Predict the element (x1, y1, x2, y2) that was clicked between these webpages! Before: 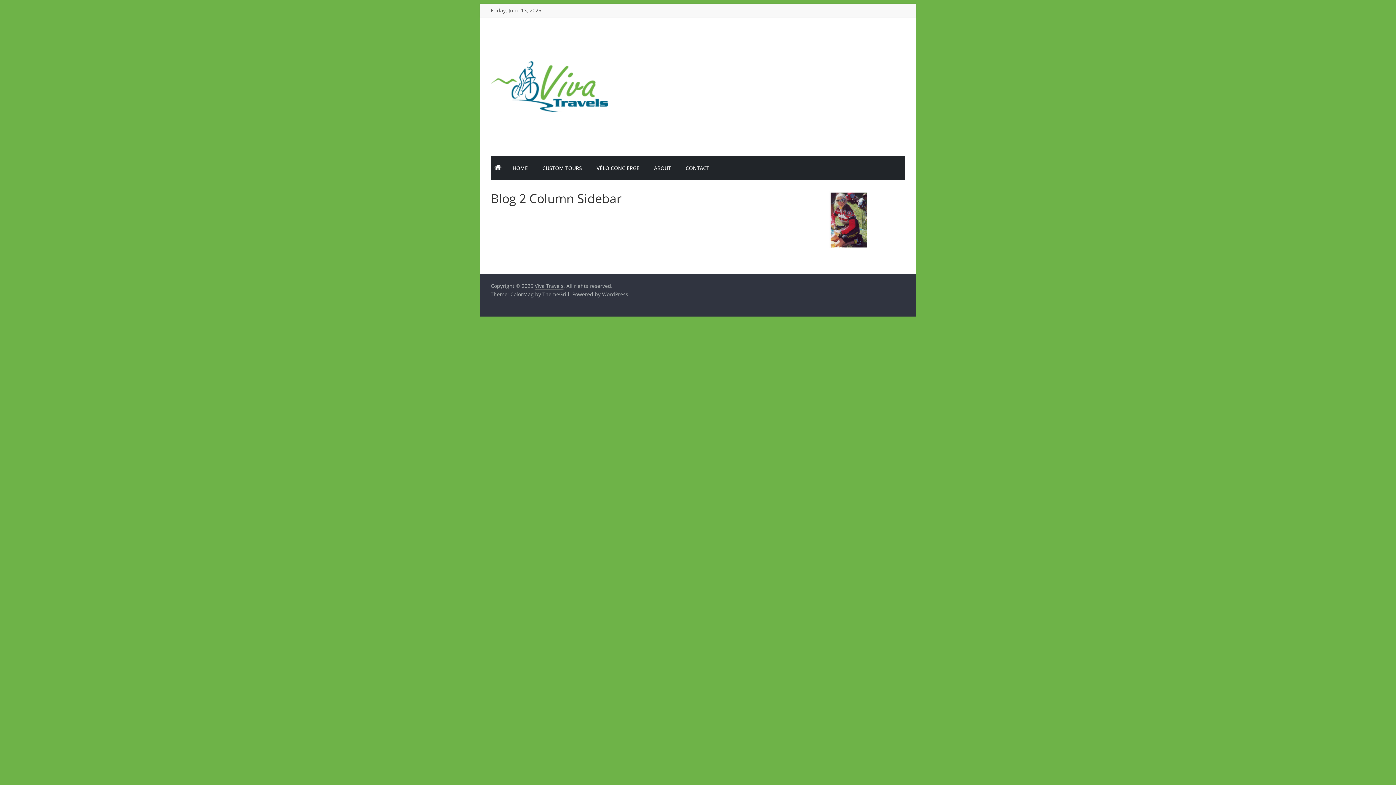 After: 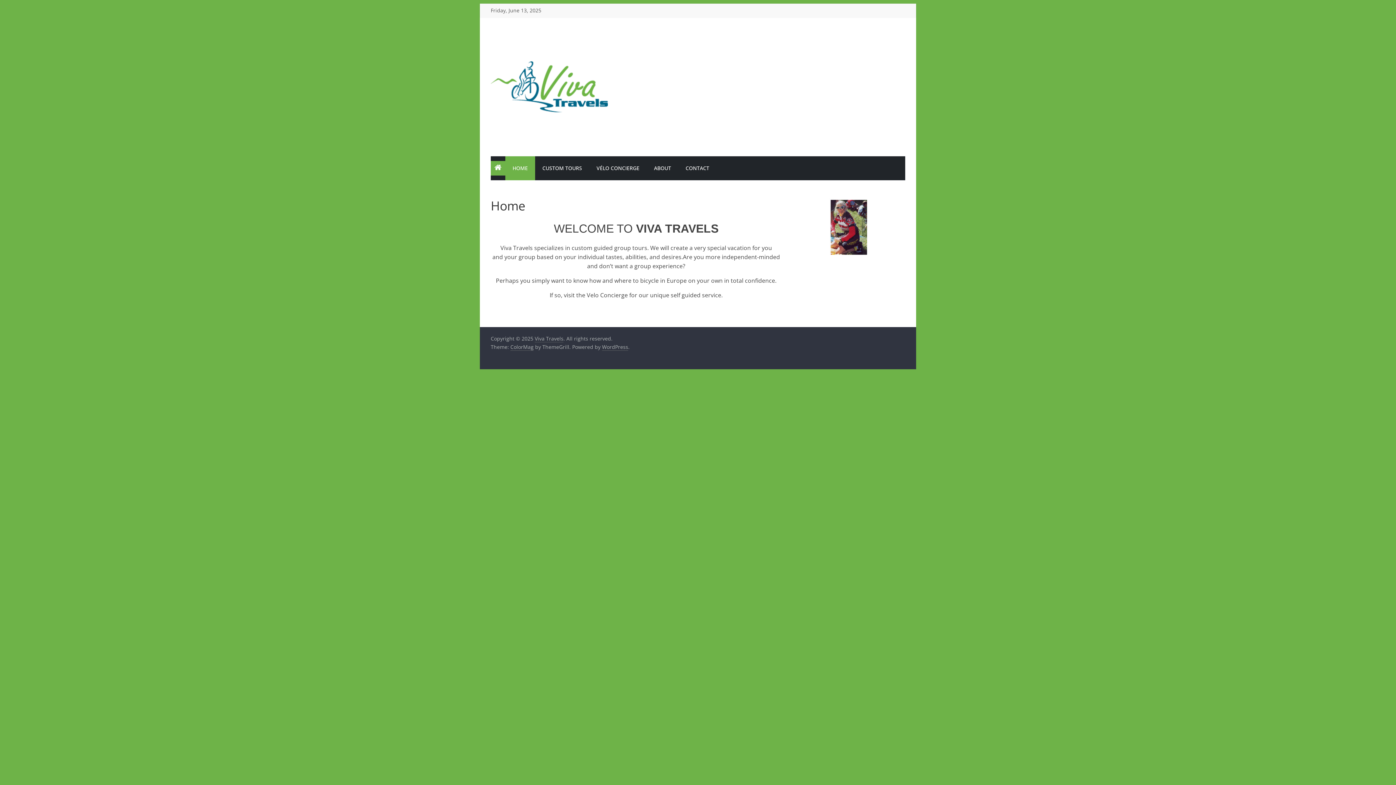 Action: label: Viva Travels bbox: (534, 282, 563, 289)